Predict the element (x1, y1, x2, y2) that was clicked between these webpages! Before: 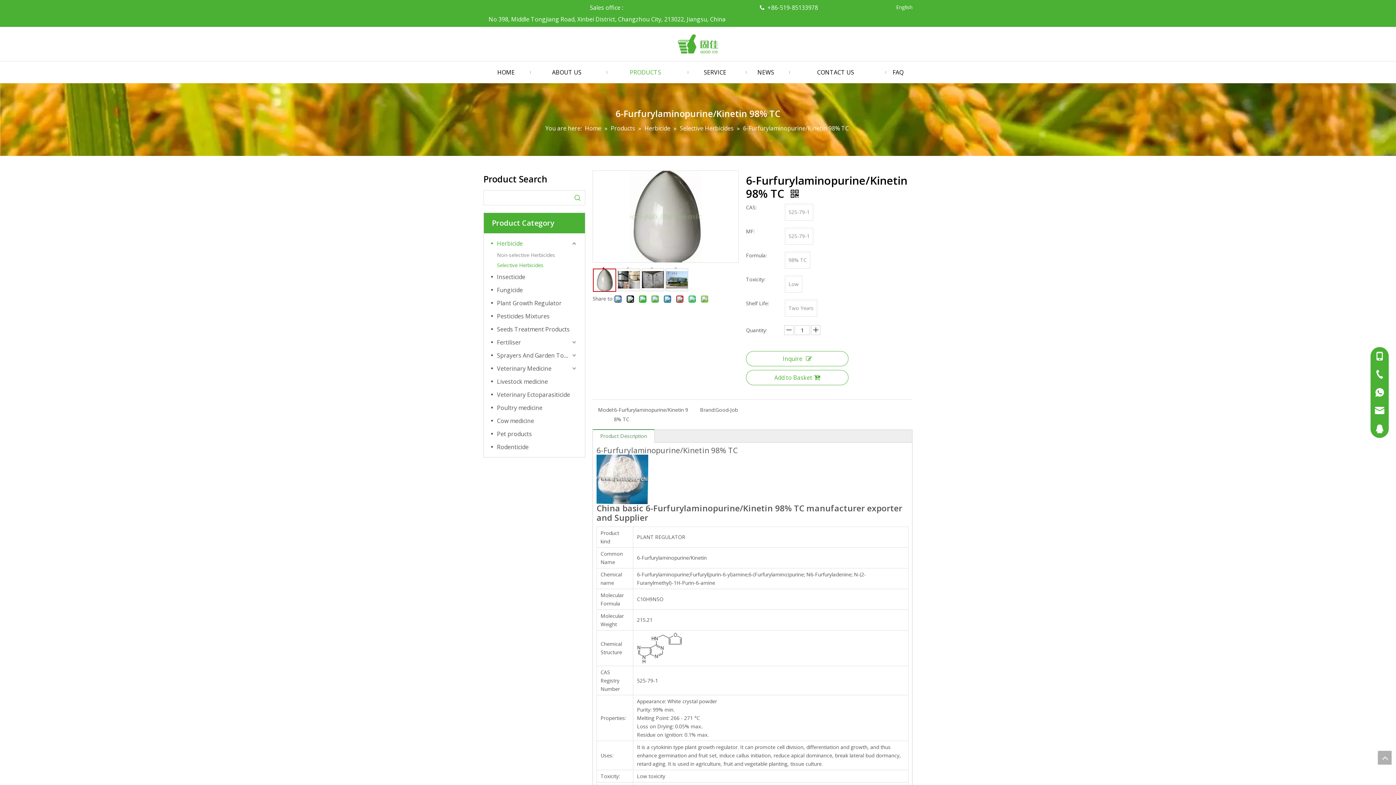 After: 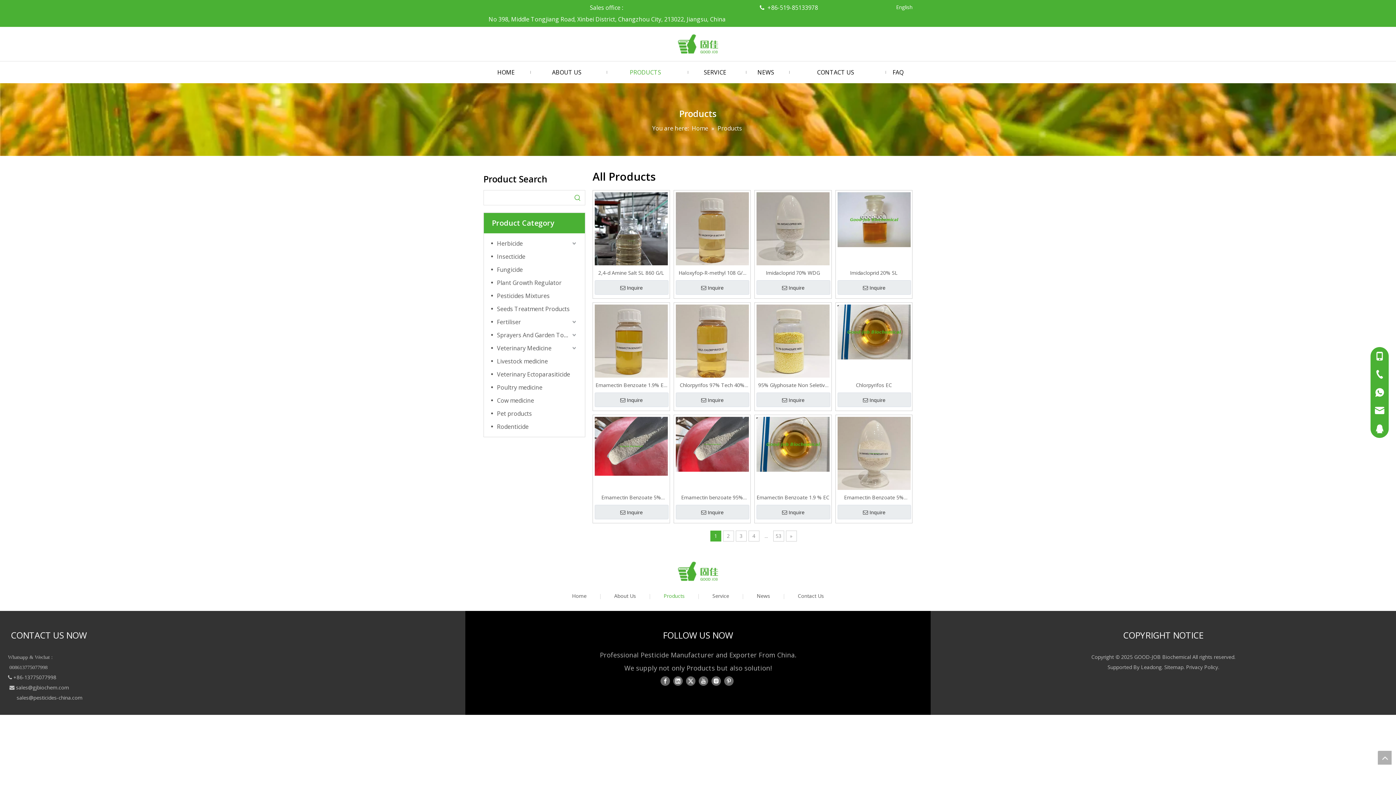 Action: bbox: (610, 124, 636, 132) label: Products 